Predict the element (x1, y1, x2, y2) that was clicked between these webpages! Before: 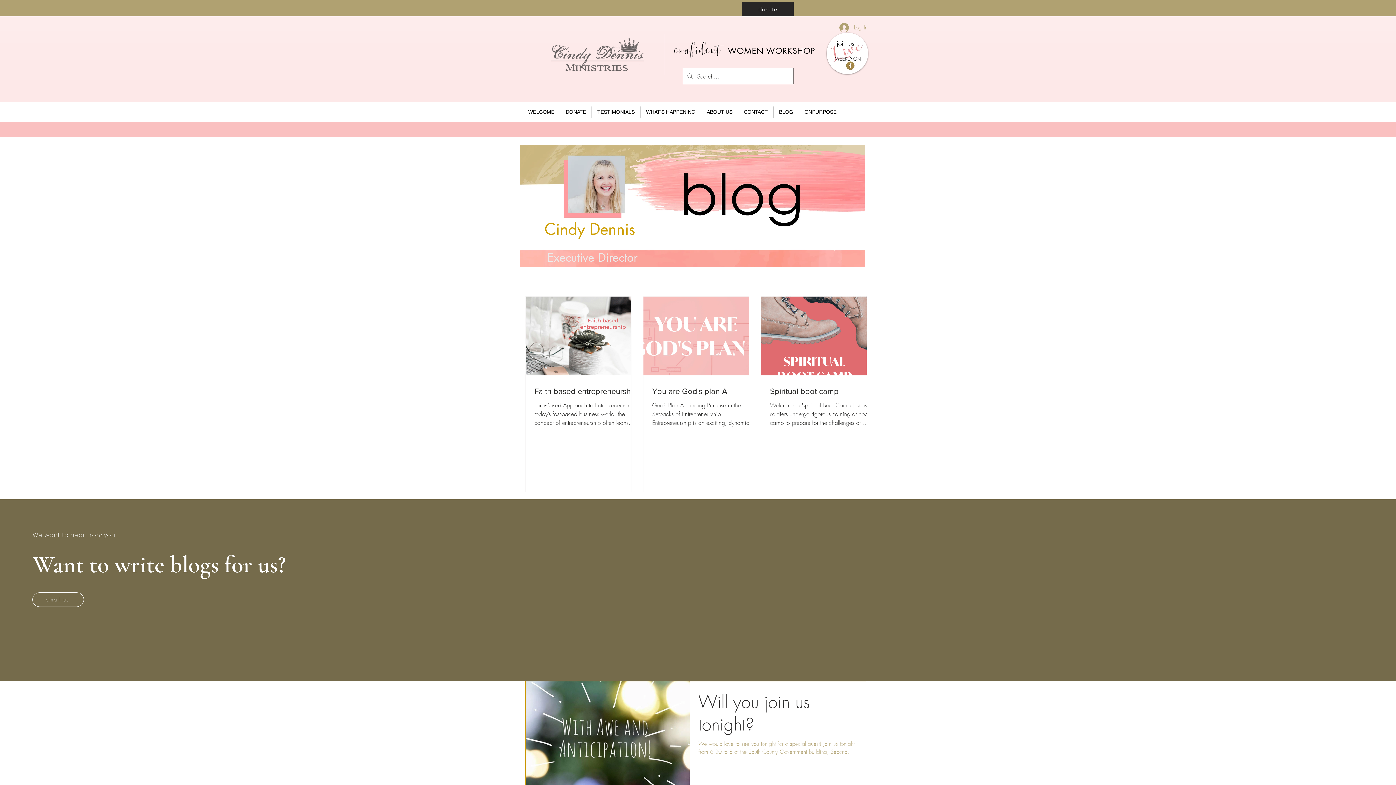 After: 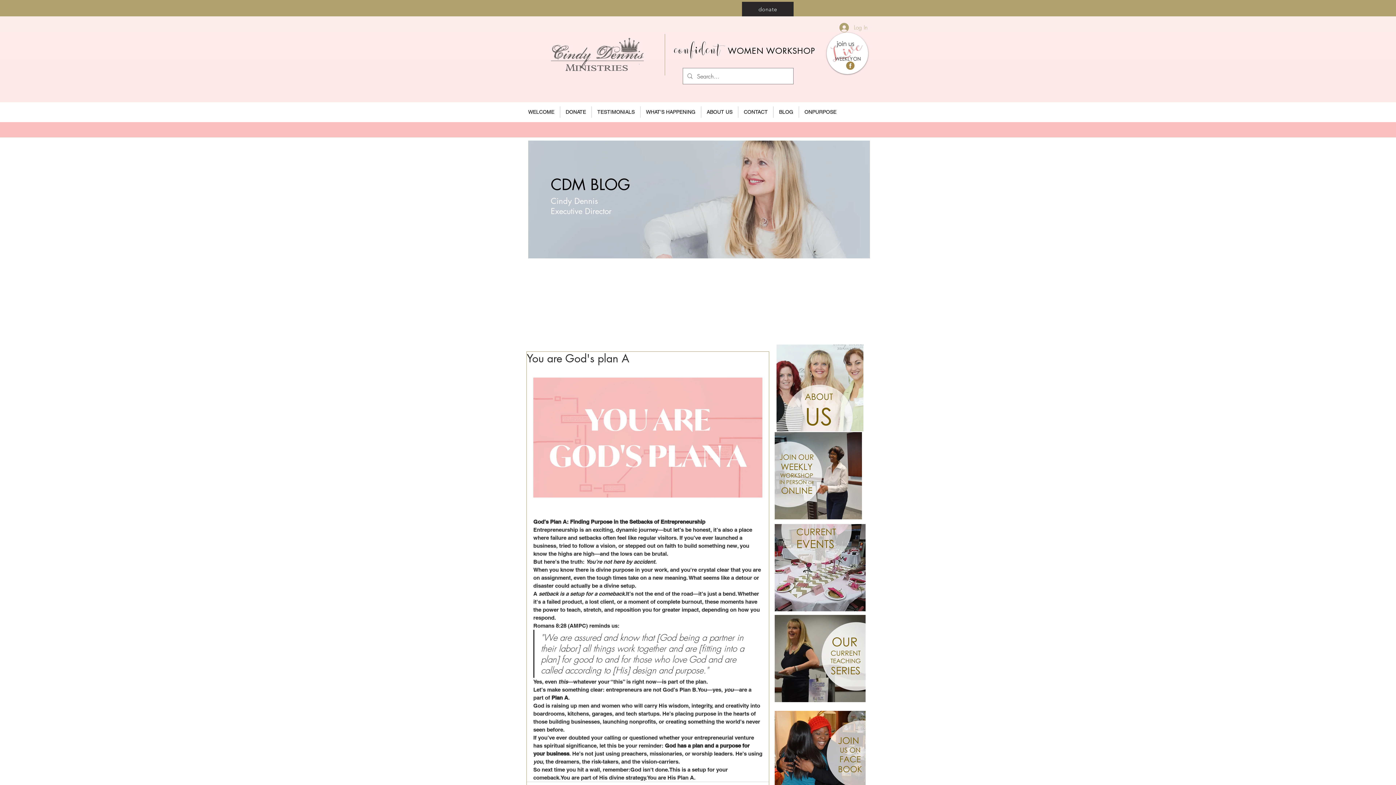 Action: bbox: (652, 386, 757, 397) label: You are God's plan A